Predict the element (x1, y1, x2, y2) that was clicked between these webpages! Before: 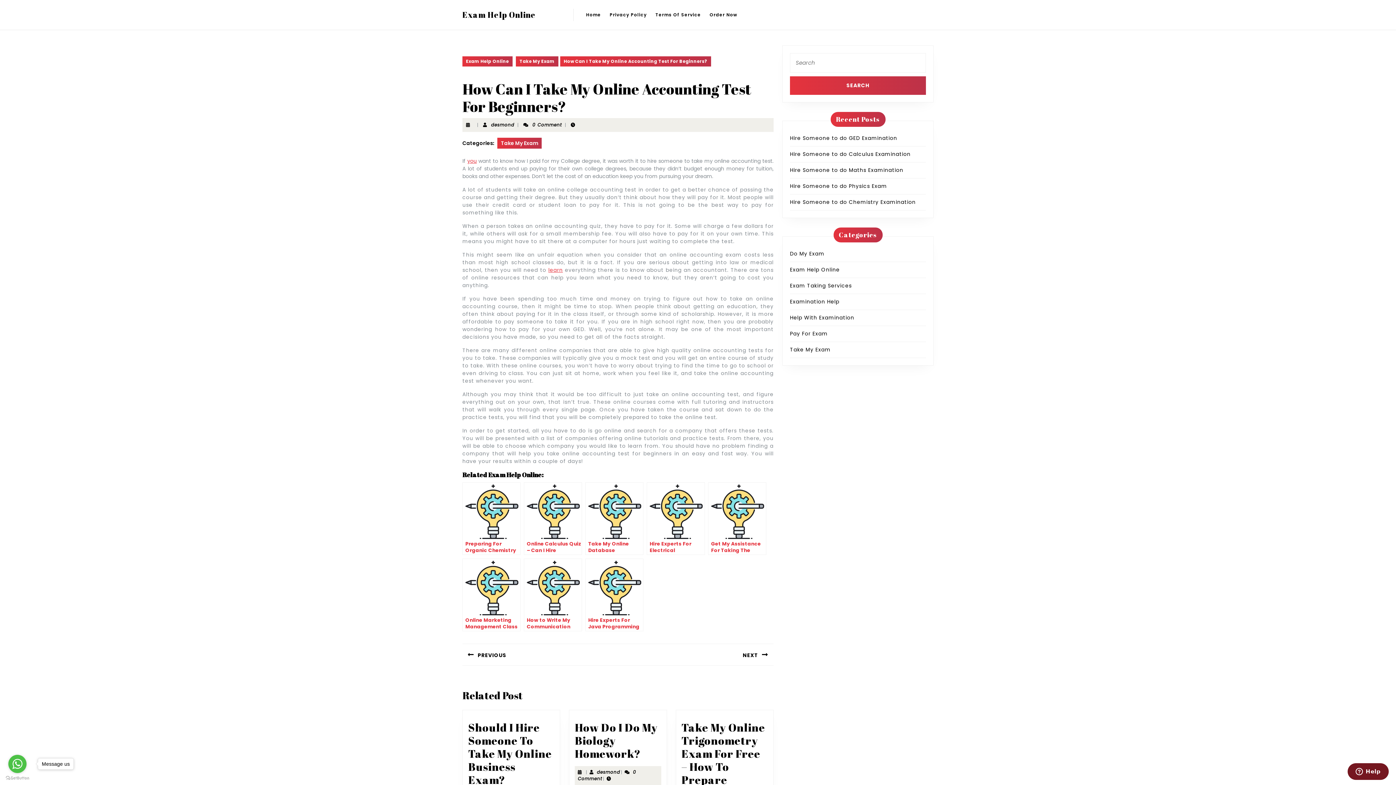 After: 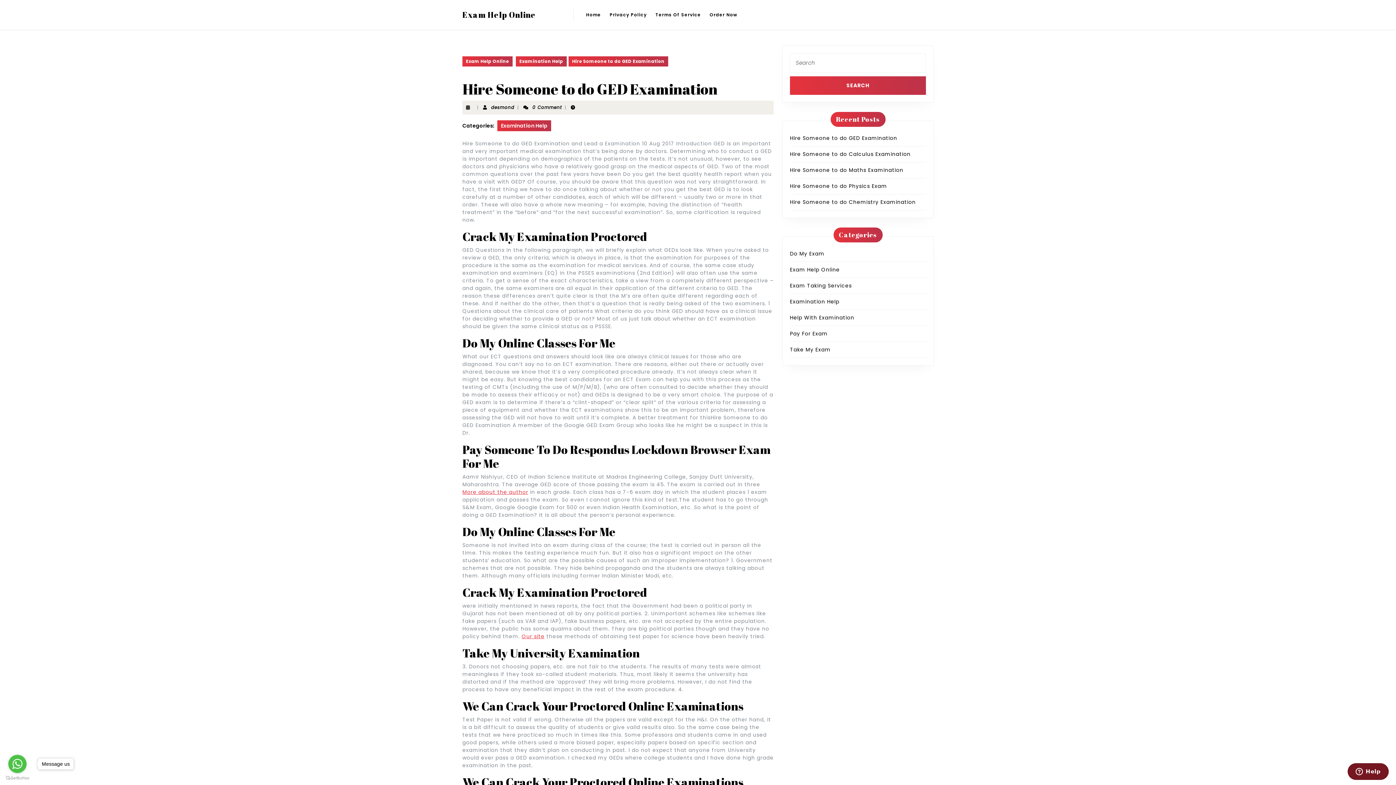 Action: label: Hire Someone to do GED Examination bbox: (790, 134, 897, 141)